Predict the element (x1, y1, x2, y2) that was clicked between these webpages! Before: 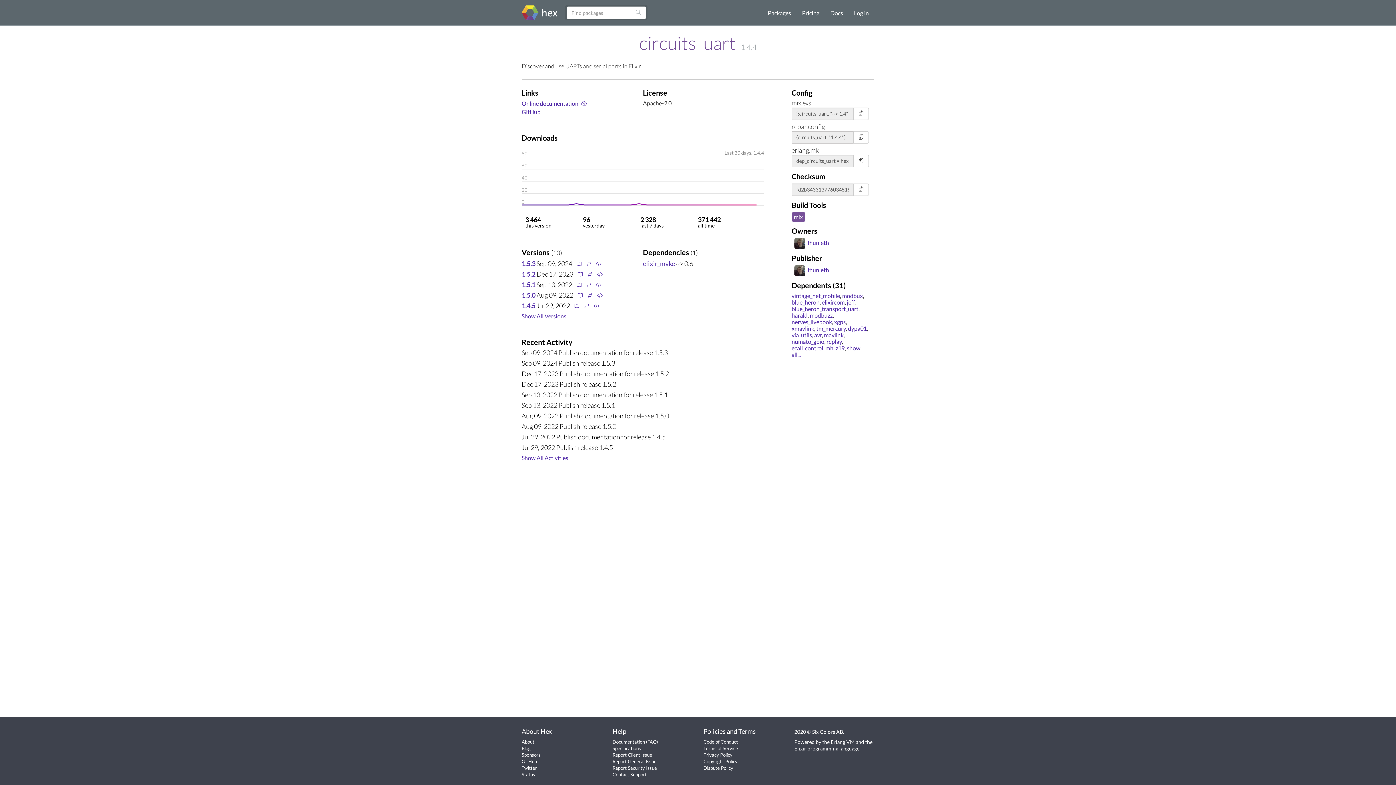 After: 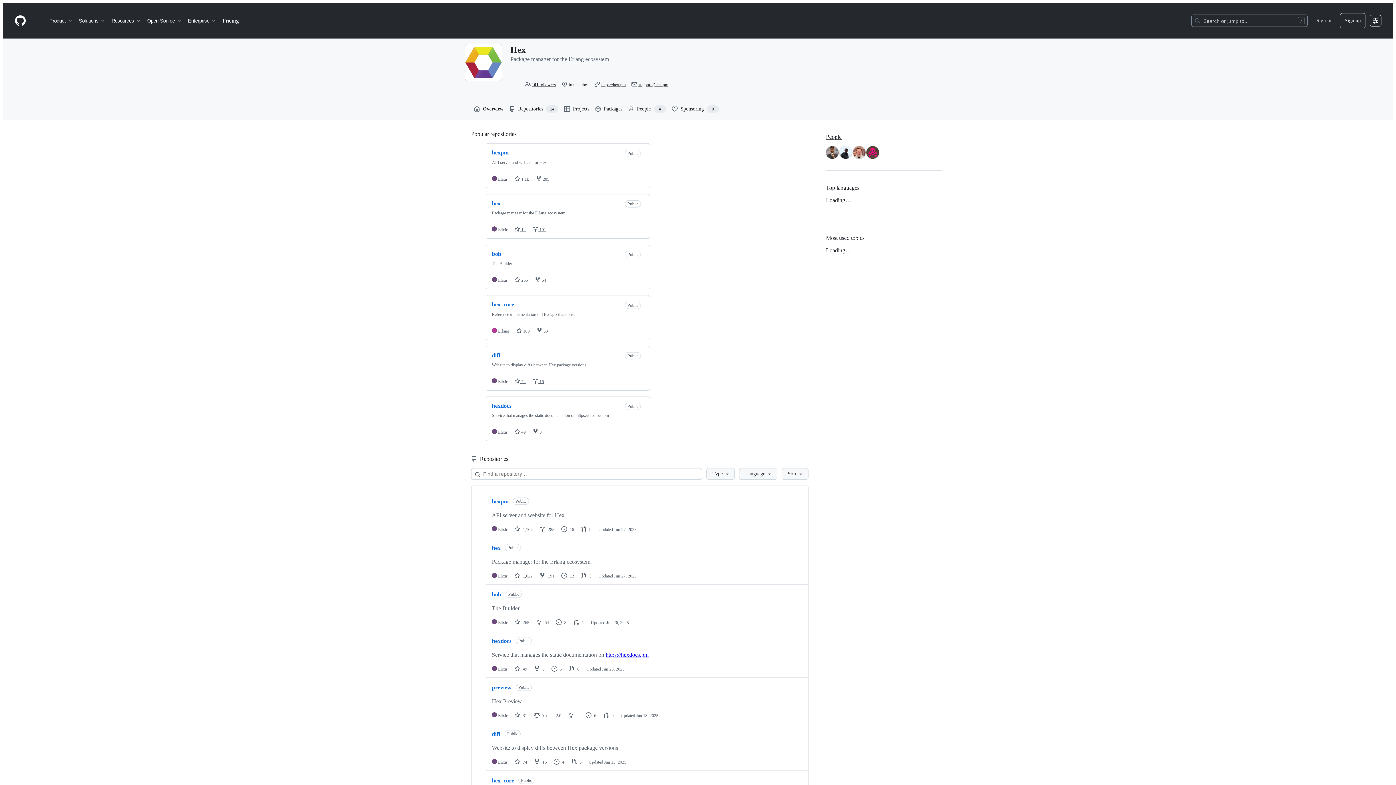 Action: bbox: (521, 758, 537, 764) label: GitHub